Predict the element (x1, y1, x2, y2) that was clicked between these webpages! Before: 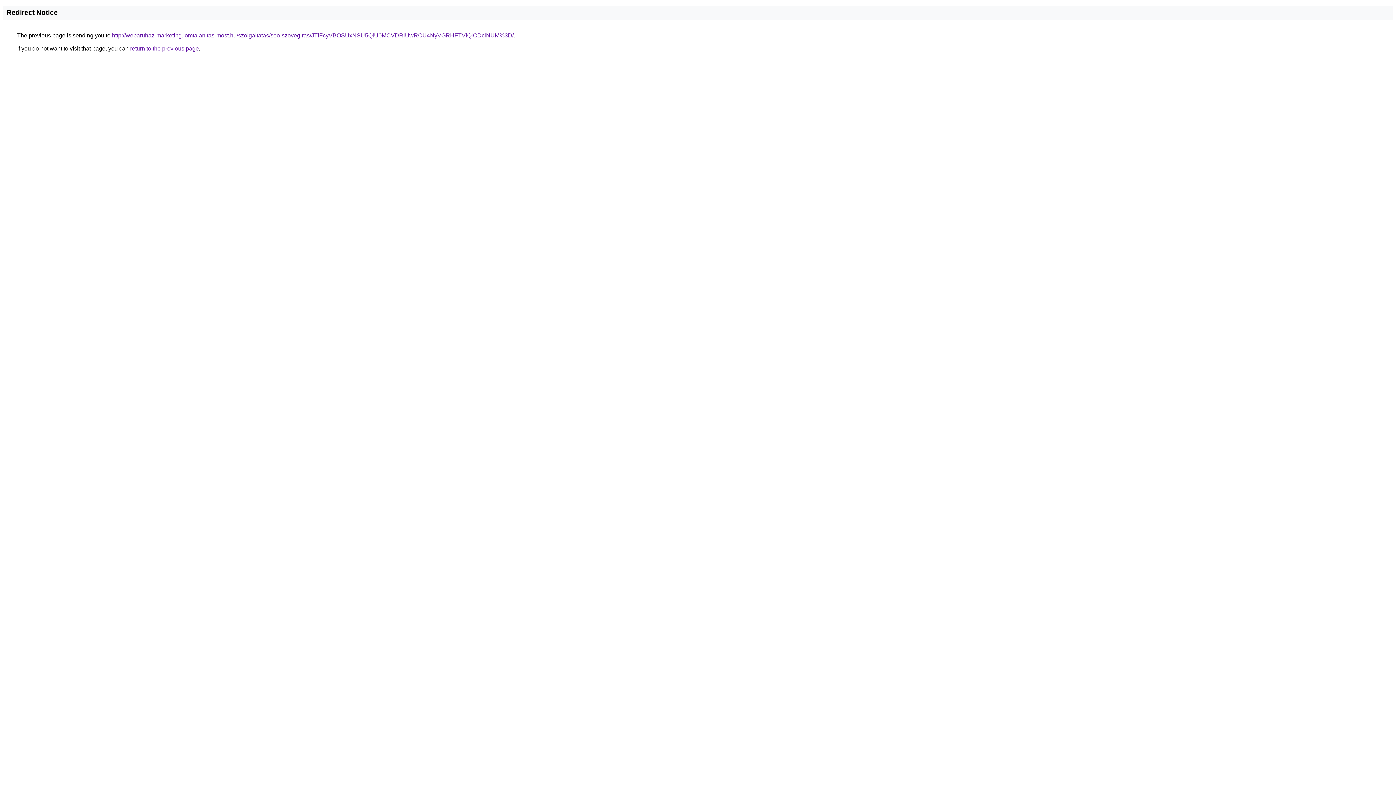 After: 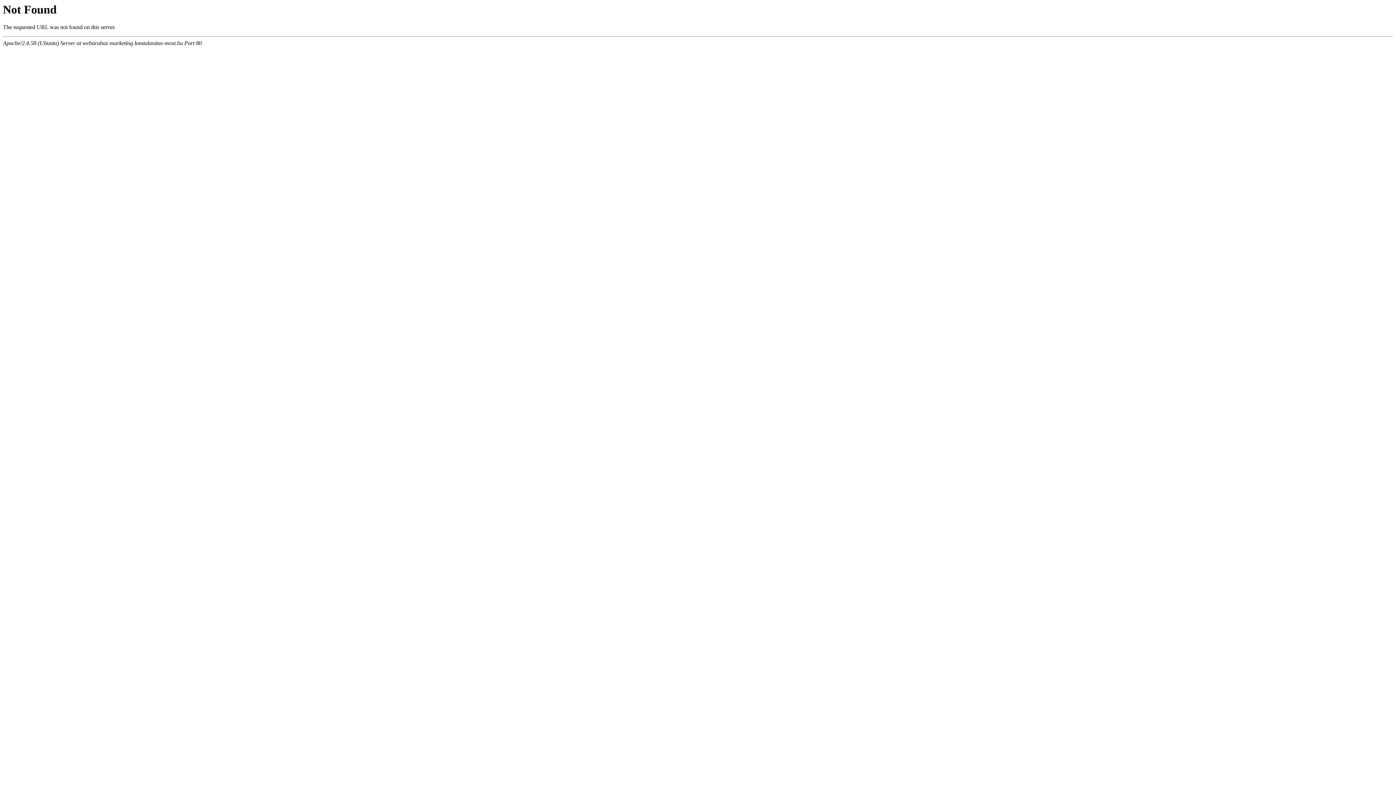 Action: bbox: (112, 32, 513, 38) label: http://webaruhaz-marketing.lomtalanitas-most.hu/szolgaltatas/seo-szovegiras/JTlFcyVBOSUxNSU5QiU0MCVDRiUwRCU4NyVGRHFTVlQlODclNUM%3D/